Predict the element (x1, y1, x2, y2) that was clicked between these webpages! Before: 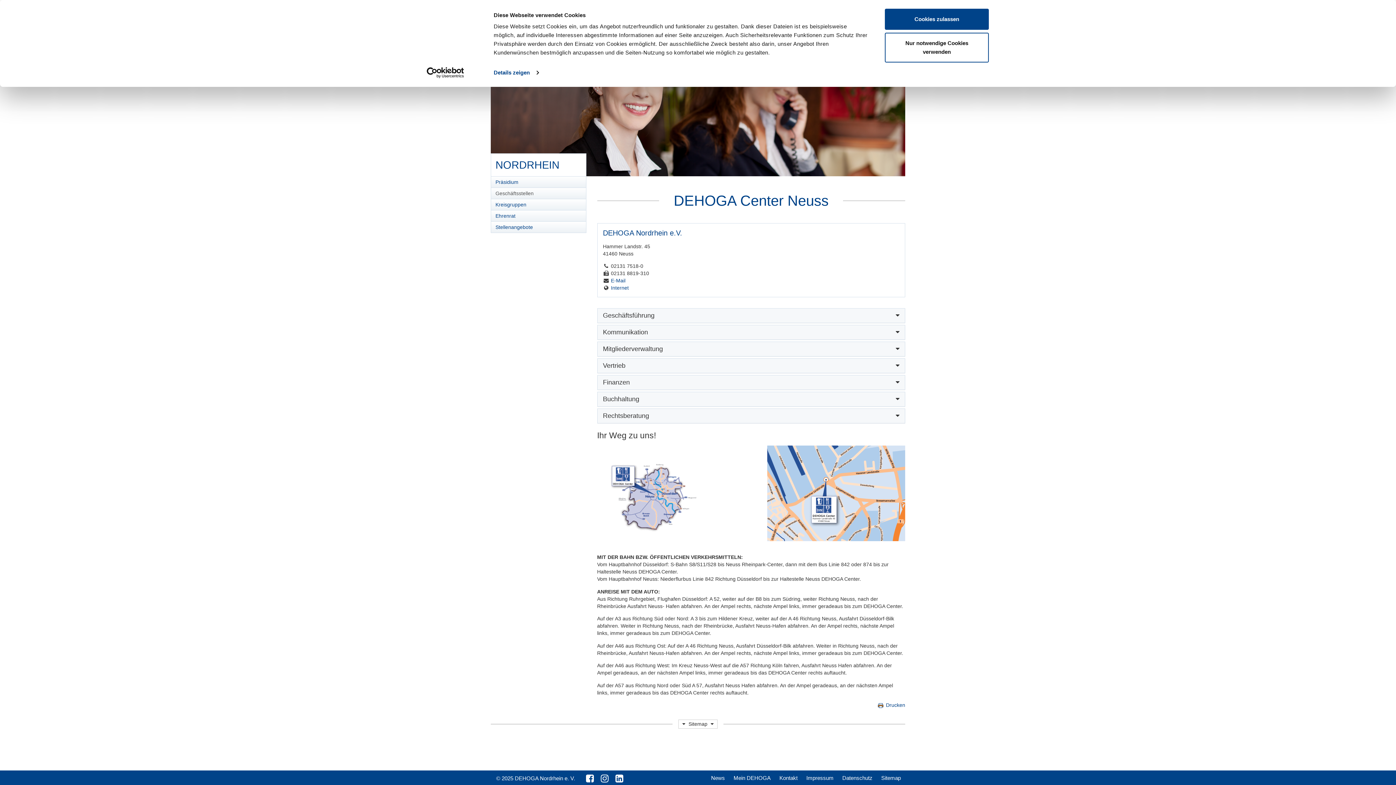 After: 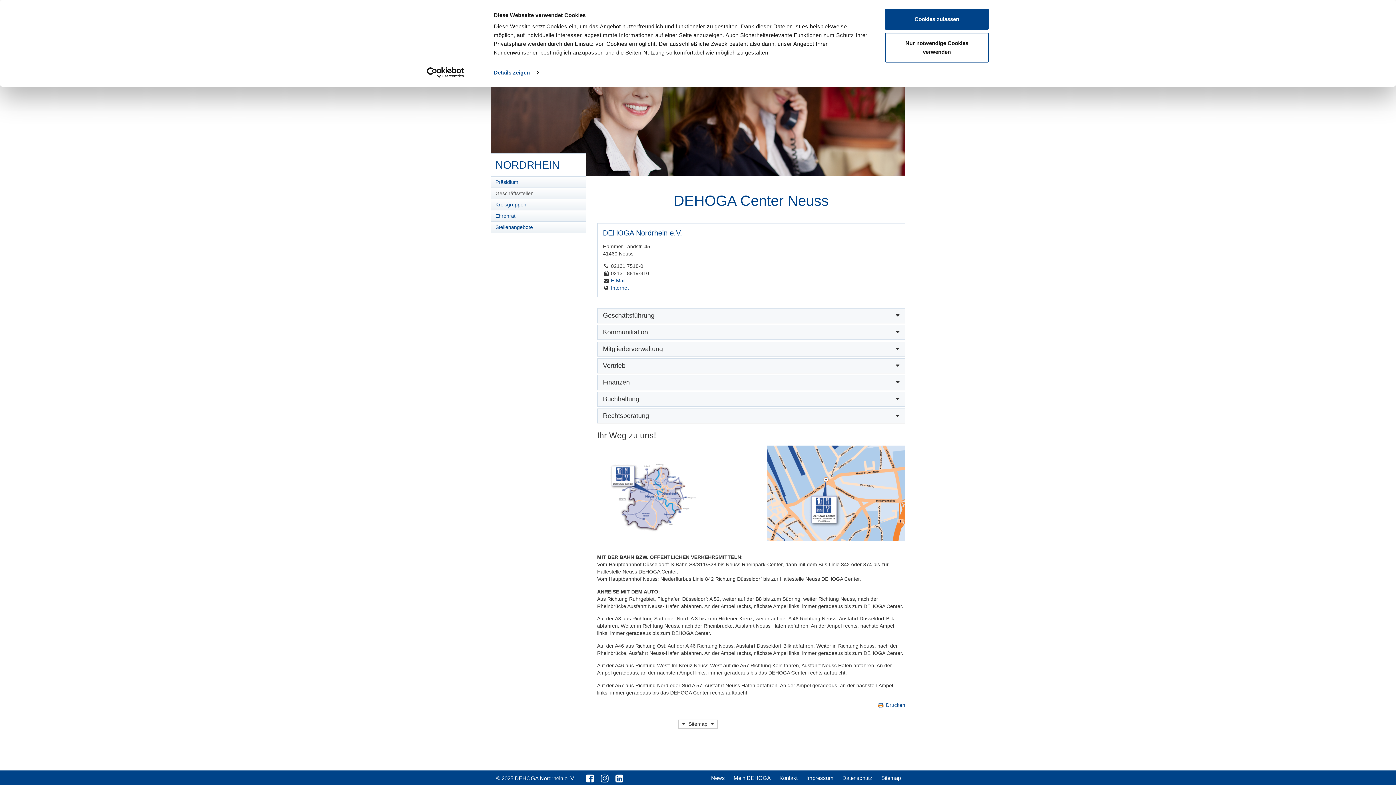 Action: bbox: (600, 773, 608, 784)